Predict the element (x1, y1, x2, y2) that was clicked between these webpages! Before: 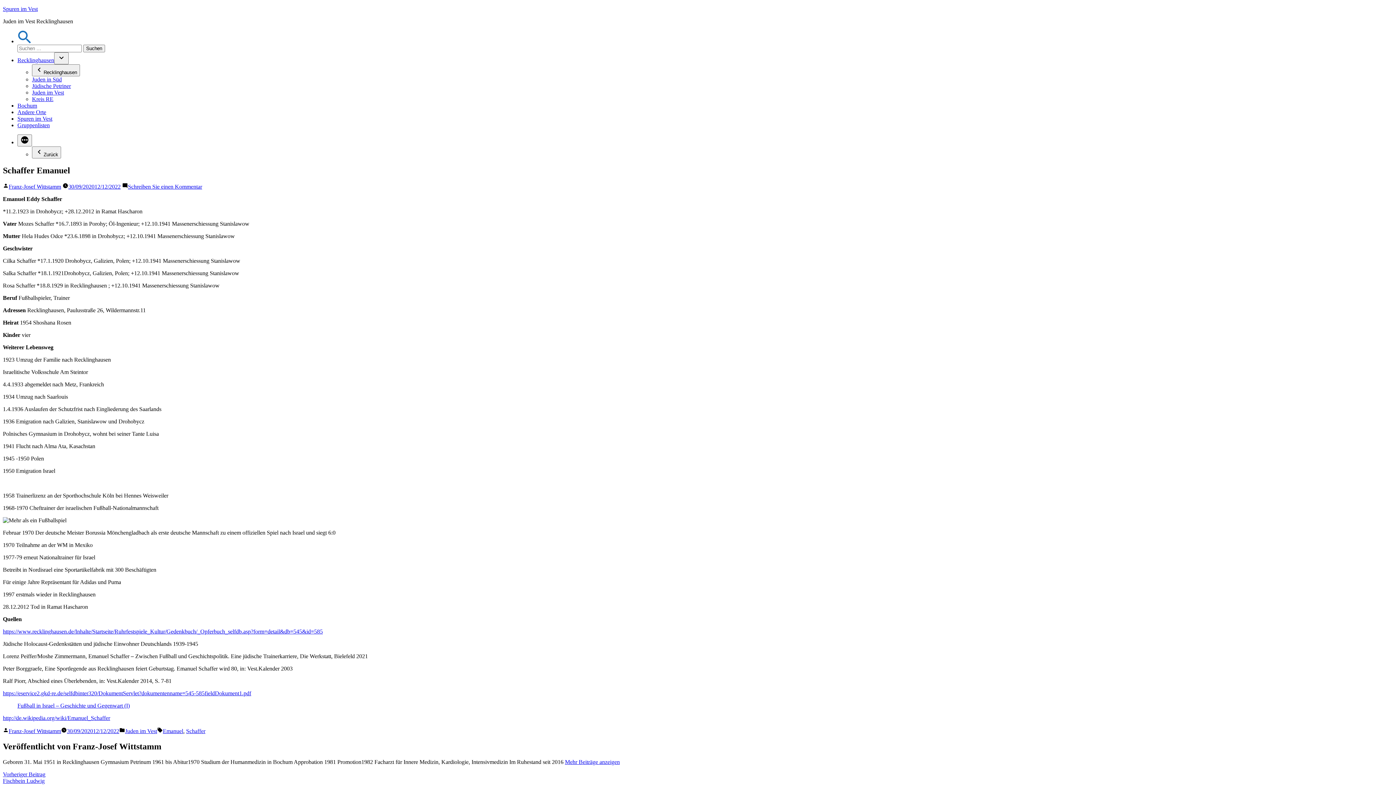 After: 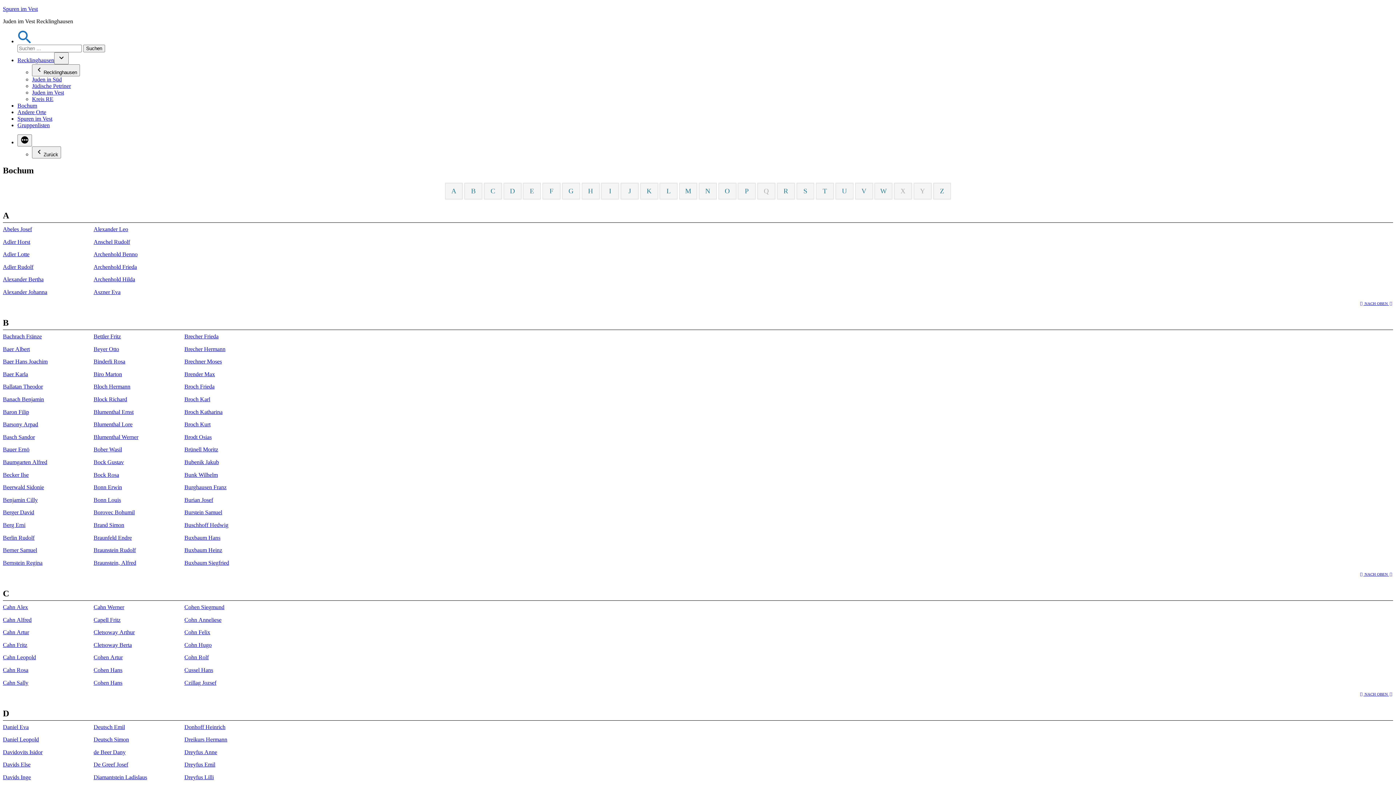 Action: bbox: (17, 102, 37, 108) label: Bochum